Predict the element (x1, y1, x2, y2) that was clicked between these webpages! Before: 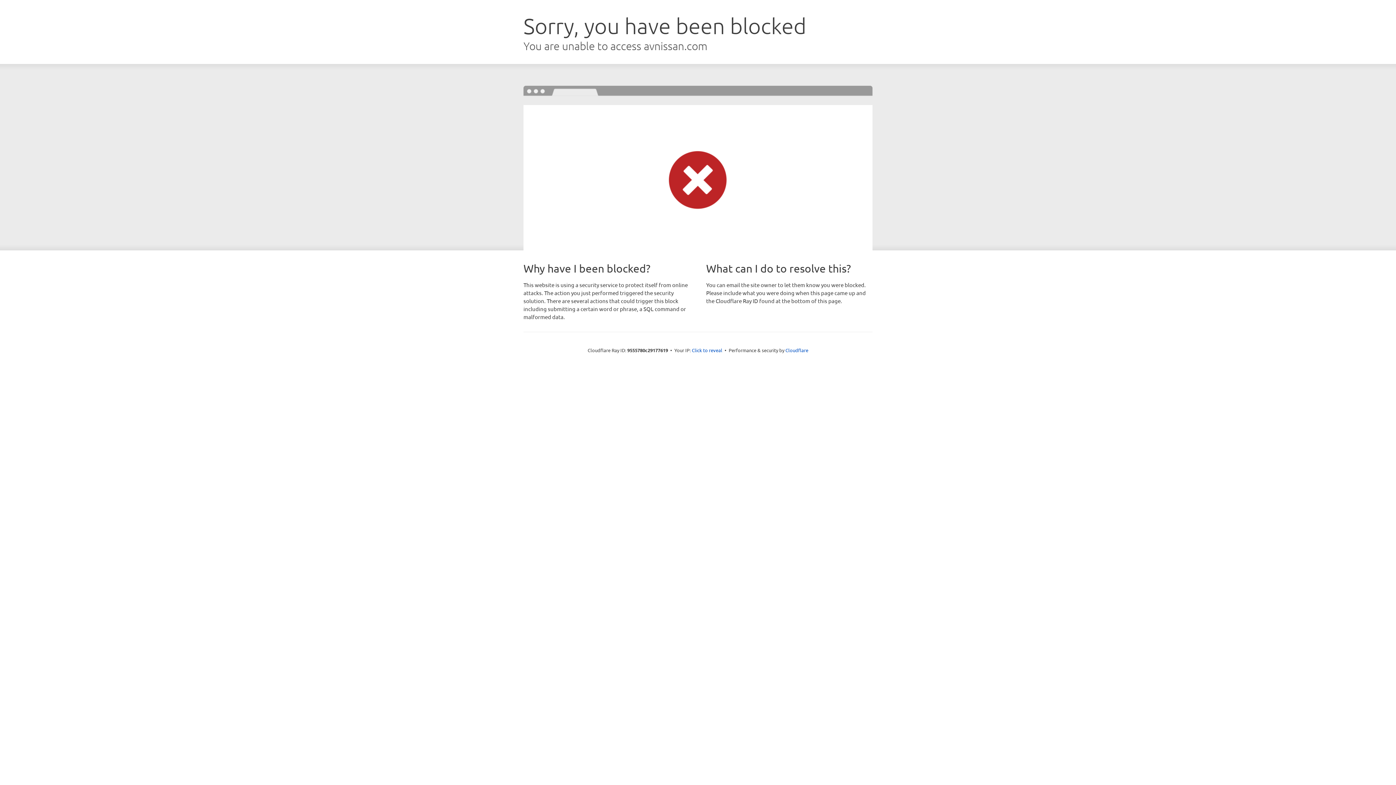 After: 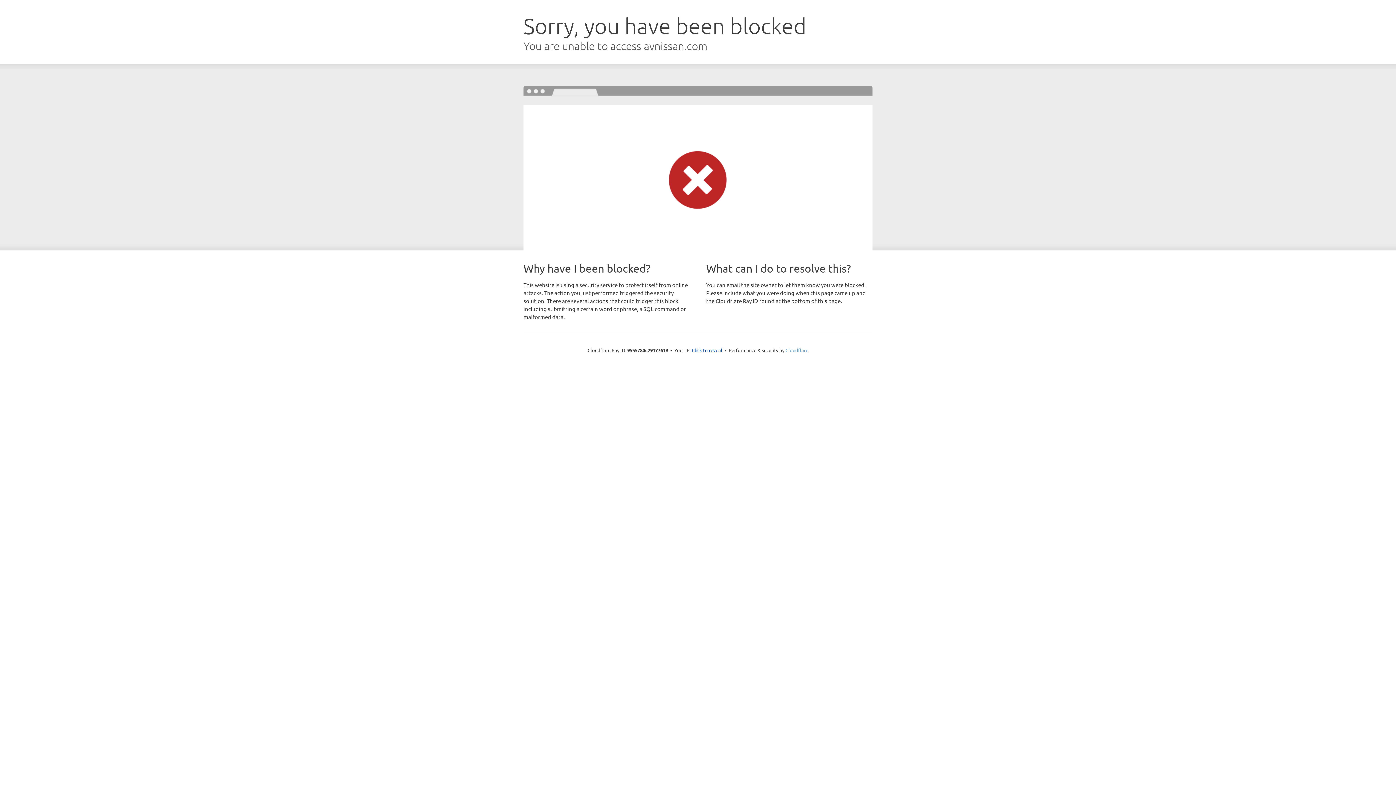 Action: bbox: (785, 347, 808, 353) label: Cloudflare